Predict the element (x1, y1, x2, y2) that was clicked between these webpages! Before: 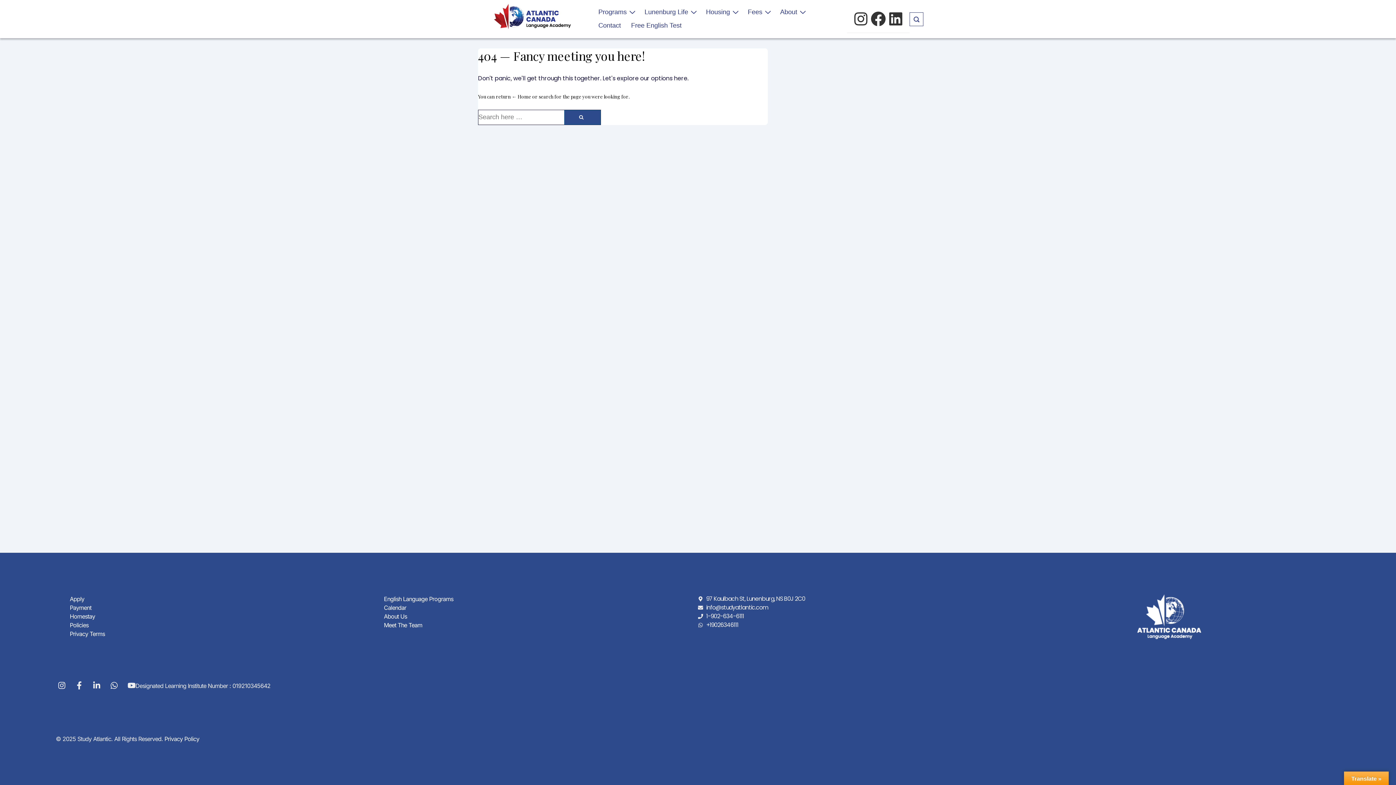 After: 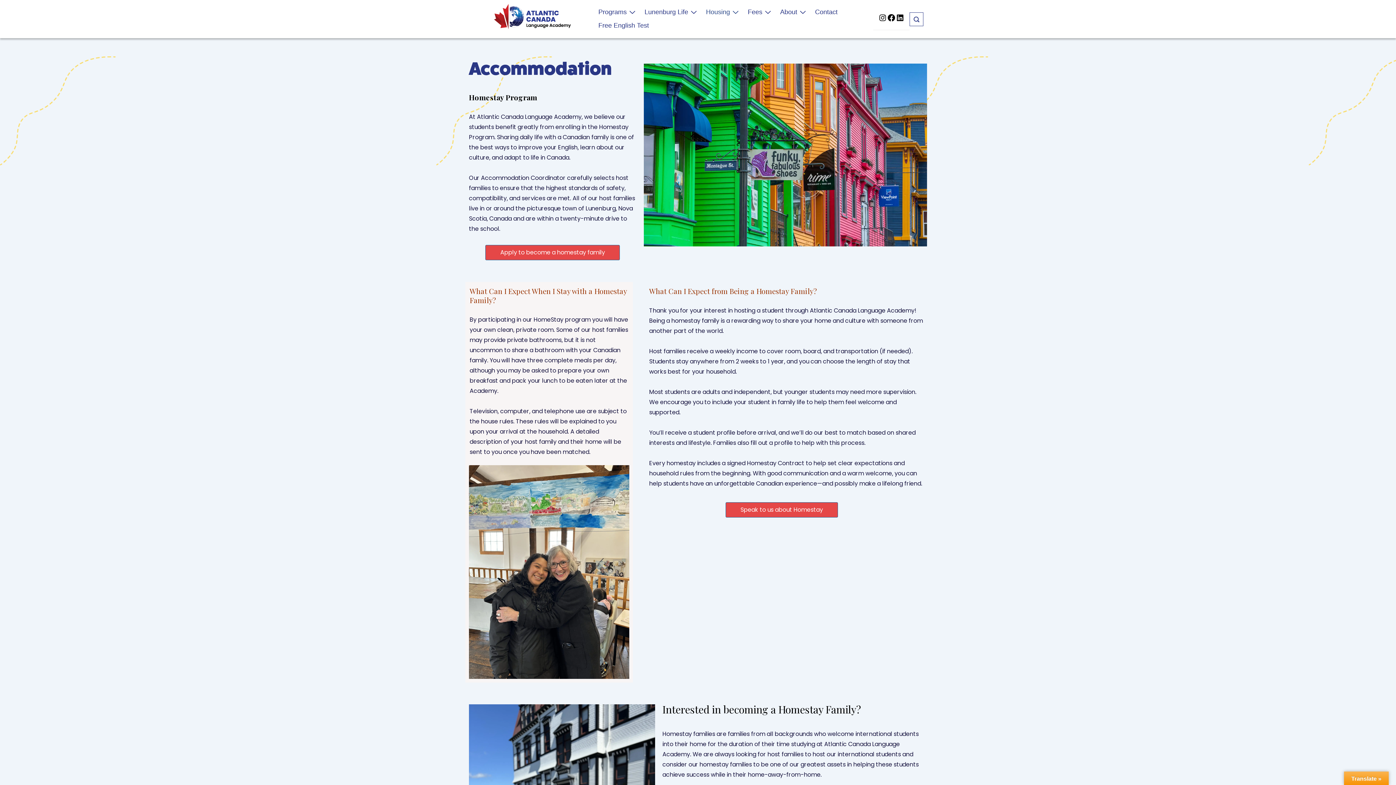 Action: label: Housing bbox: (701, 5, 742, 18)